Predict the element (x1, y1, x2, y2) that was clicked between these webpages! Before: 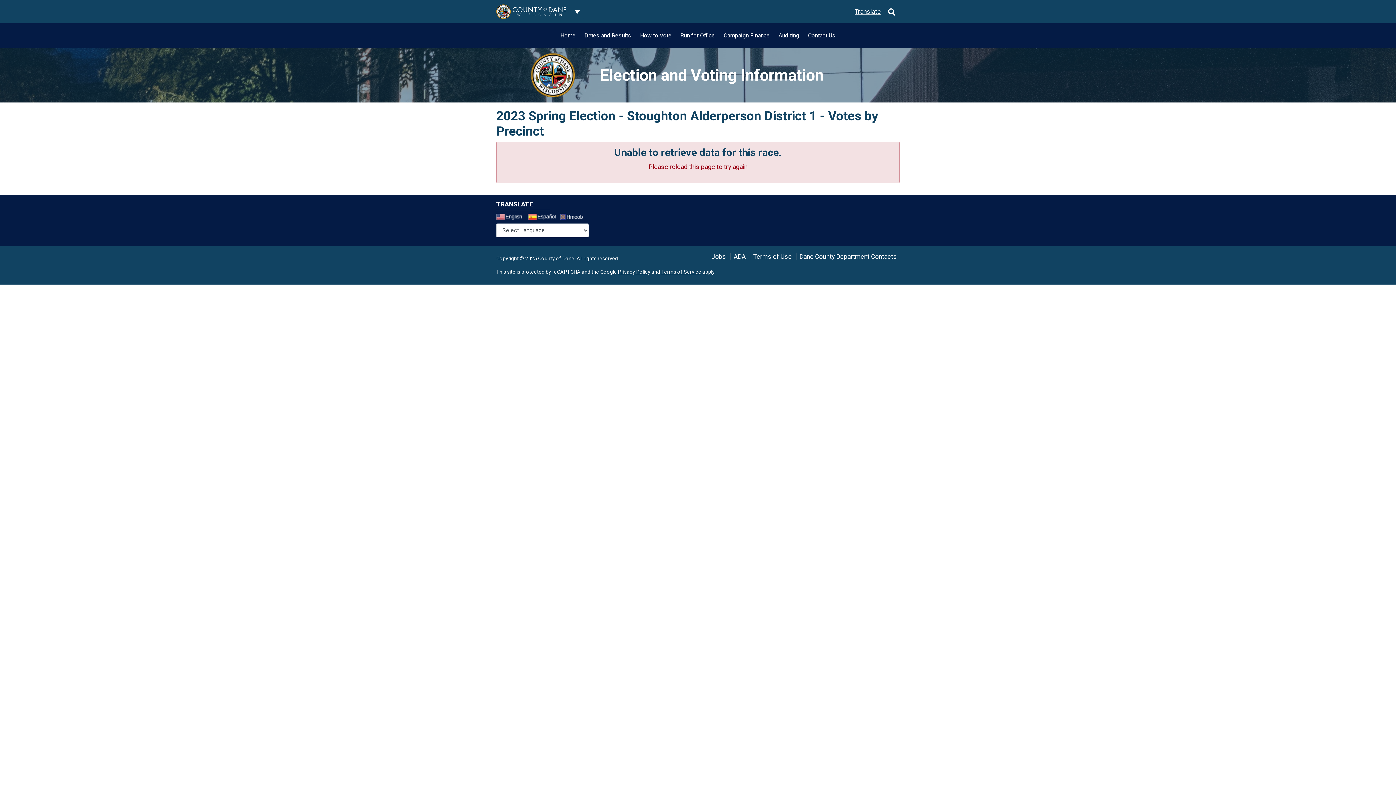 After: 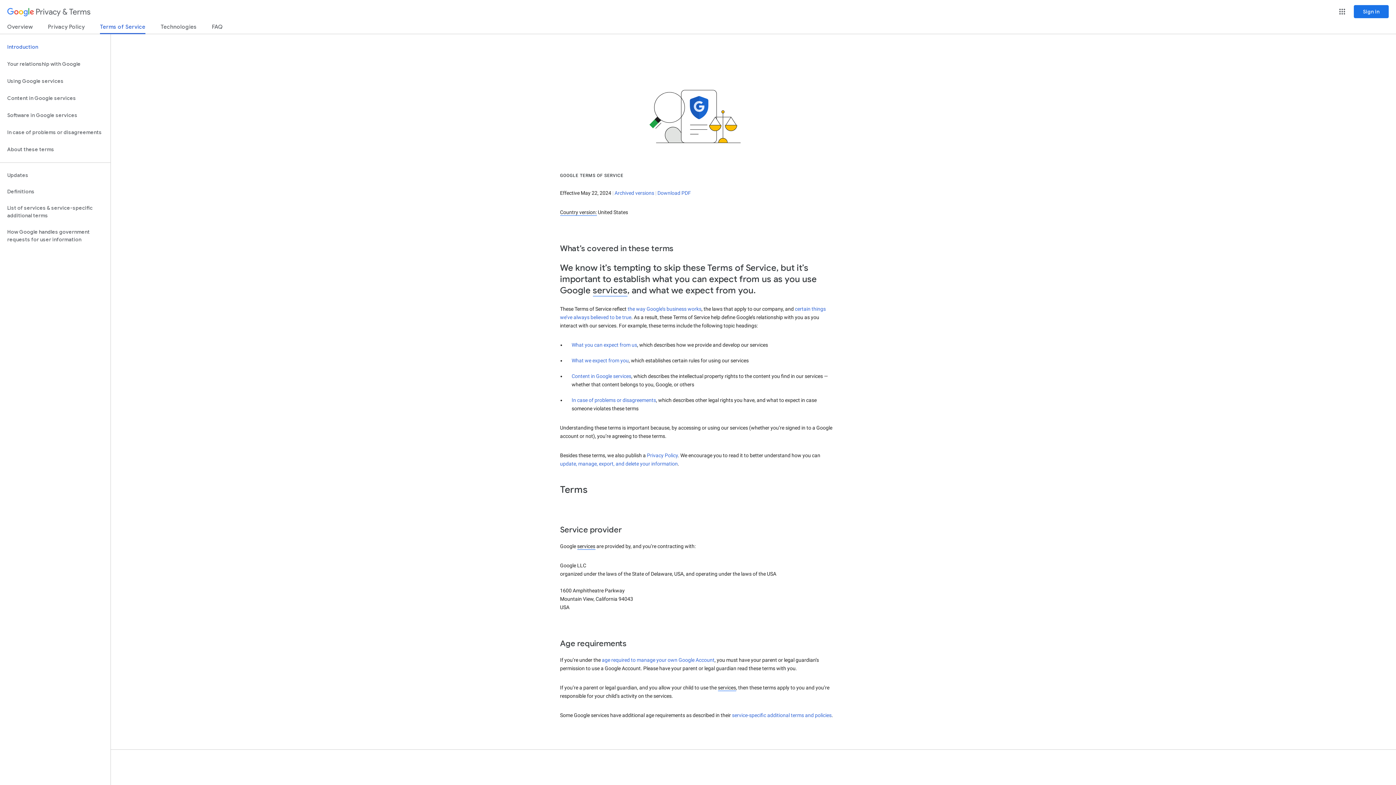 Action: label: Terms of Service bbox: (661, 268, 701, 274)